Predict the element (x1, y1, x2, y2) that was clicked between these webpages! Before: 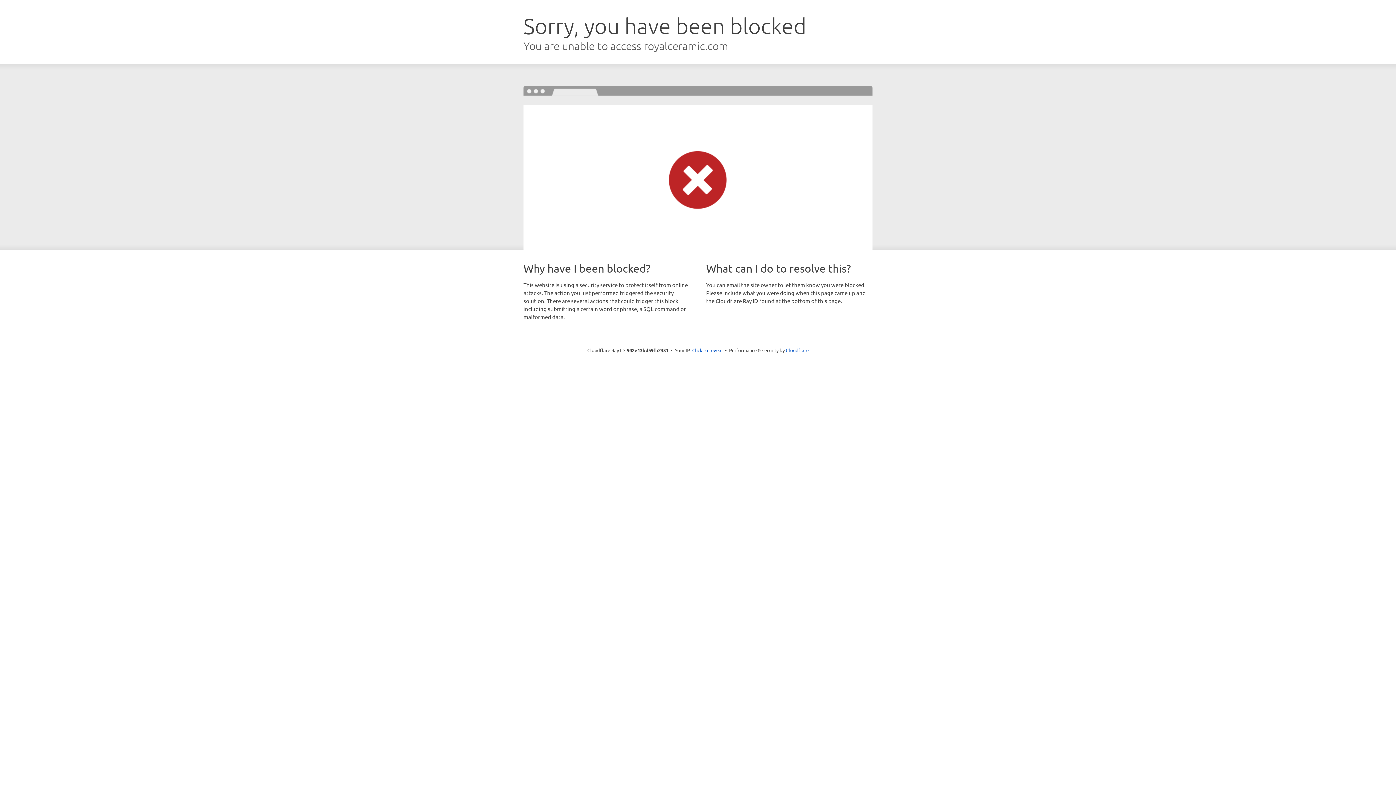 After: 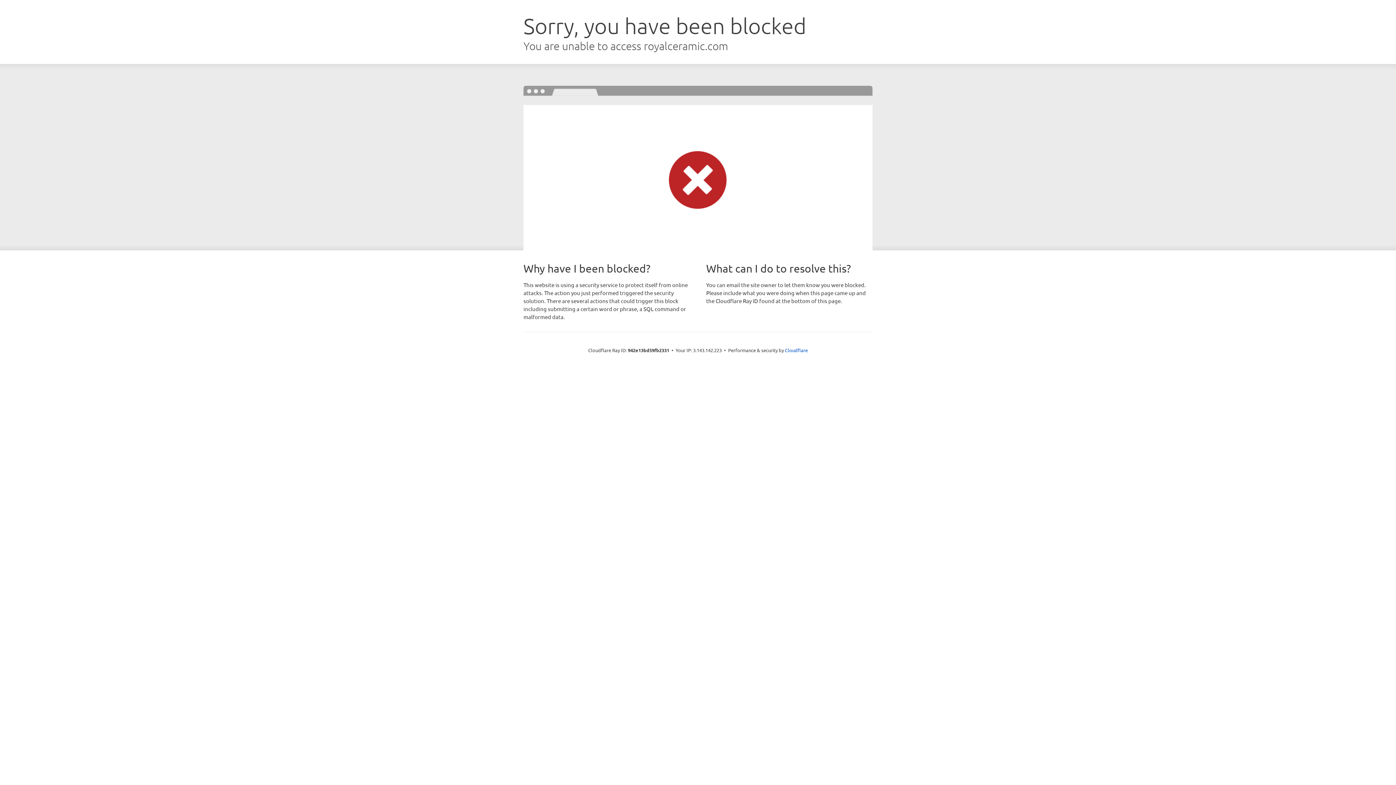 Action: bbox: (692, 346, 722, 353) label: Click to reveal